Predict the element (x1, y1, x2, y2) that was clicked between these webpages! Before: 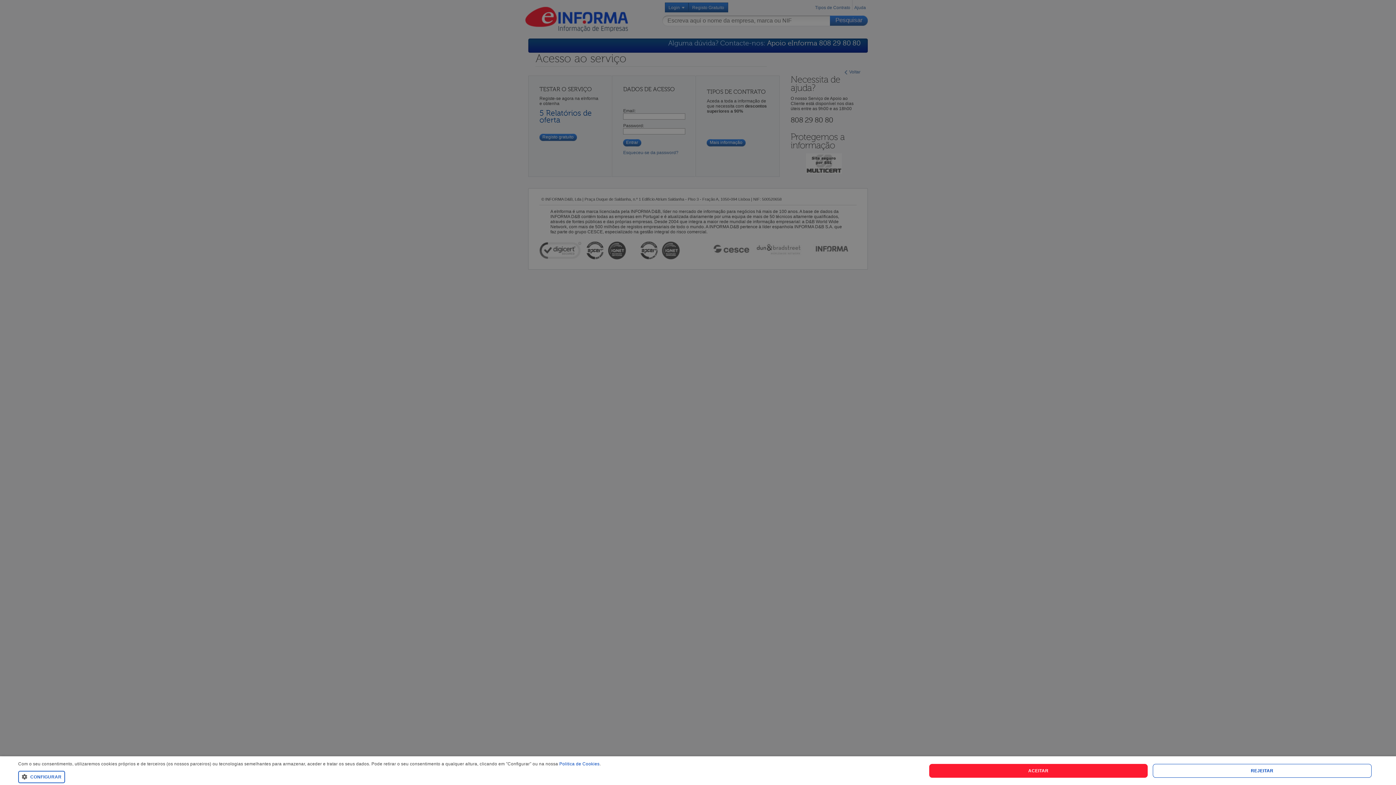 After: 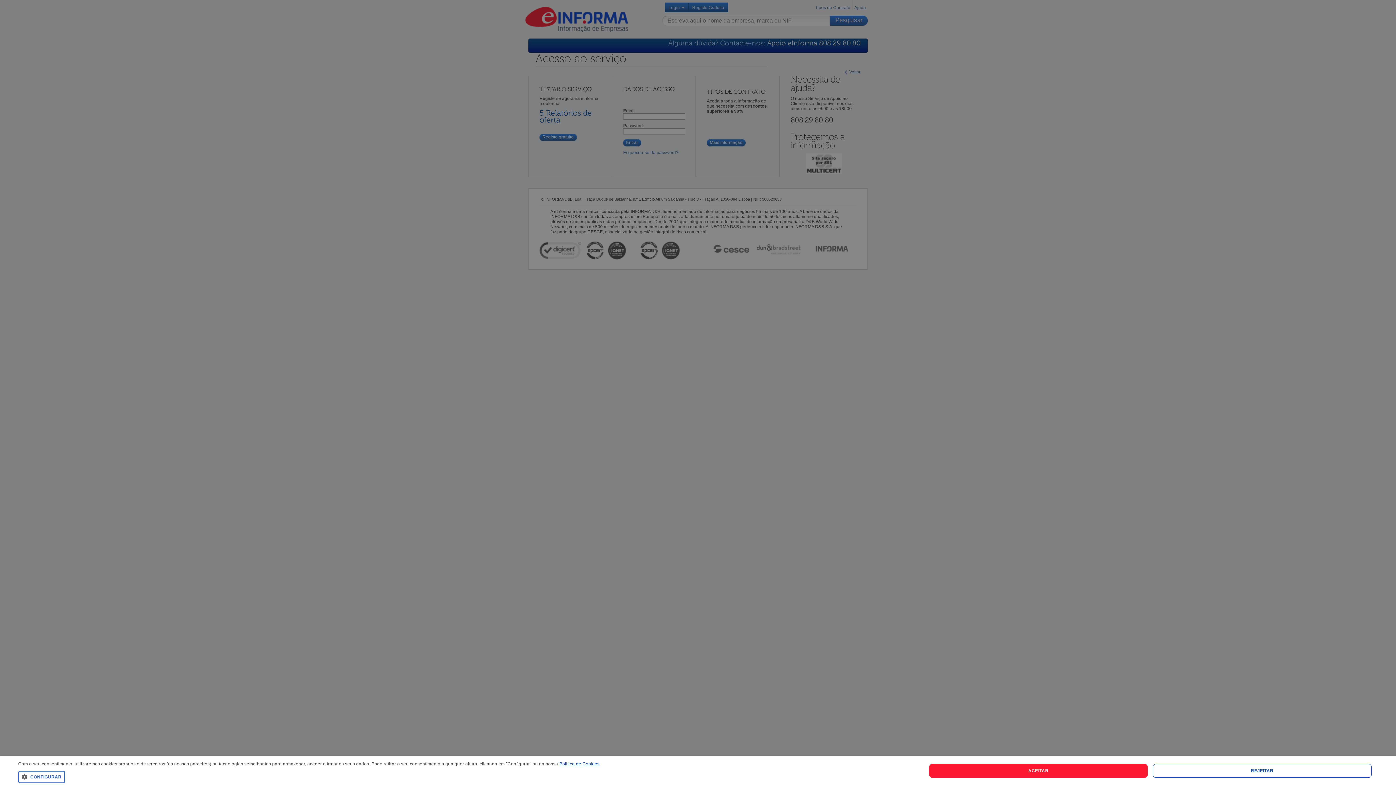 Action: bbox: (559, 761, 599, 766) label: Politica de Cookies